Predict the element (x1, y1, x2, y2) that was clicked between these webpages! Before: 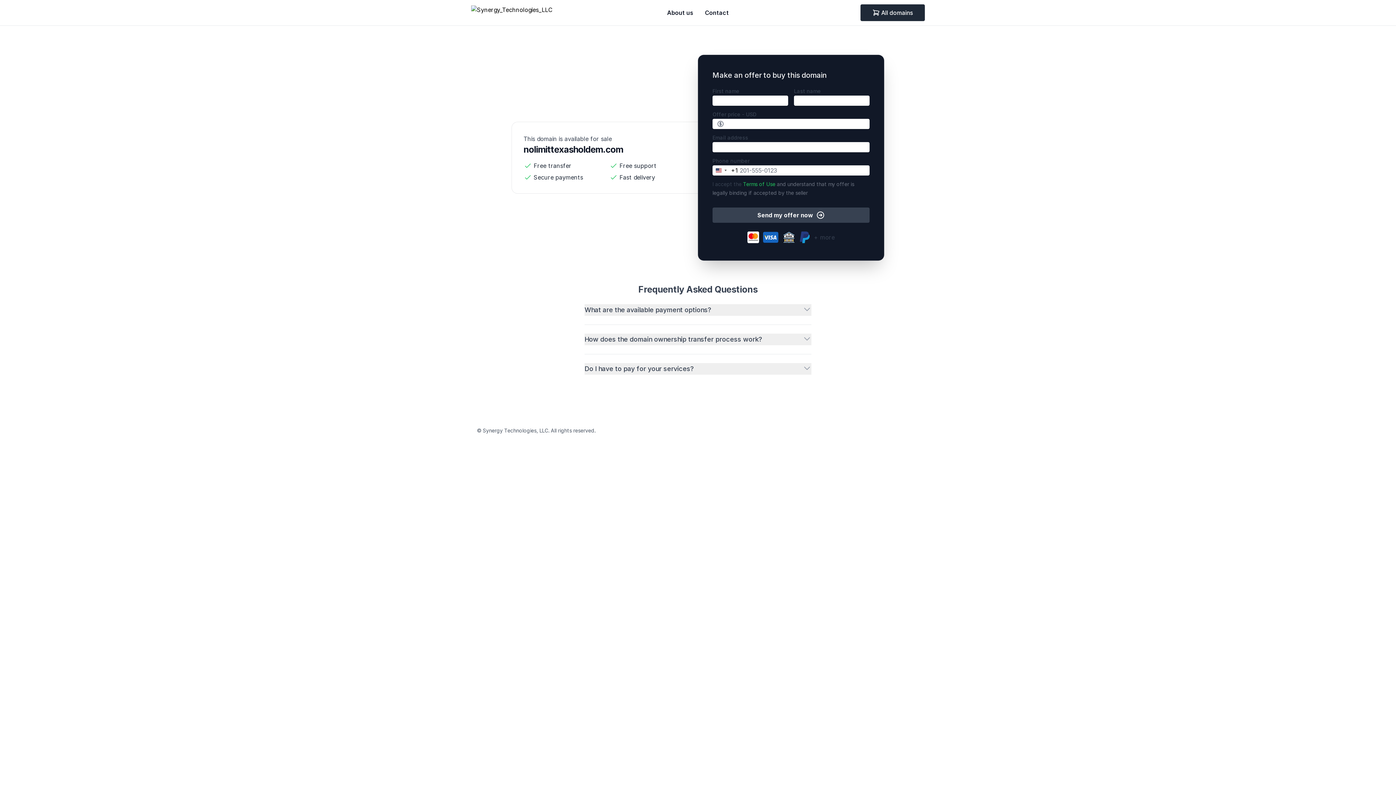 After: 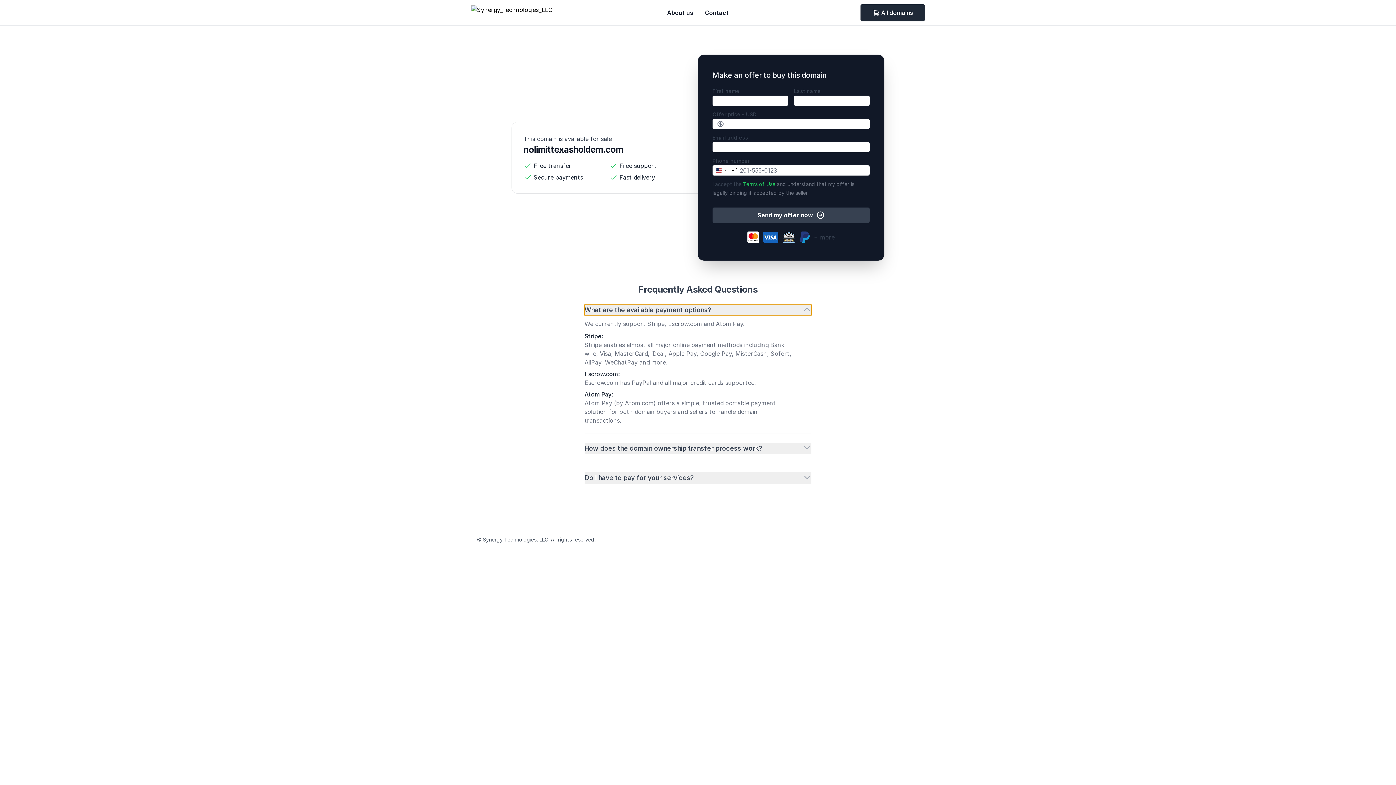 Action: label: What are the available payment options? bbox: (584, 304, 811, 316)